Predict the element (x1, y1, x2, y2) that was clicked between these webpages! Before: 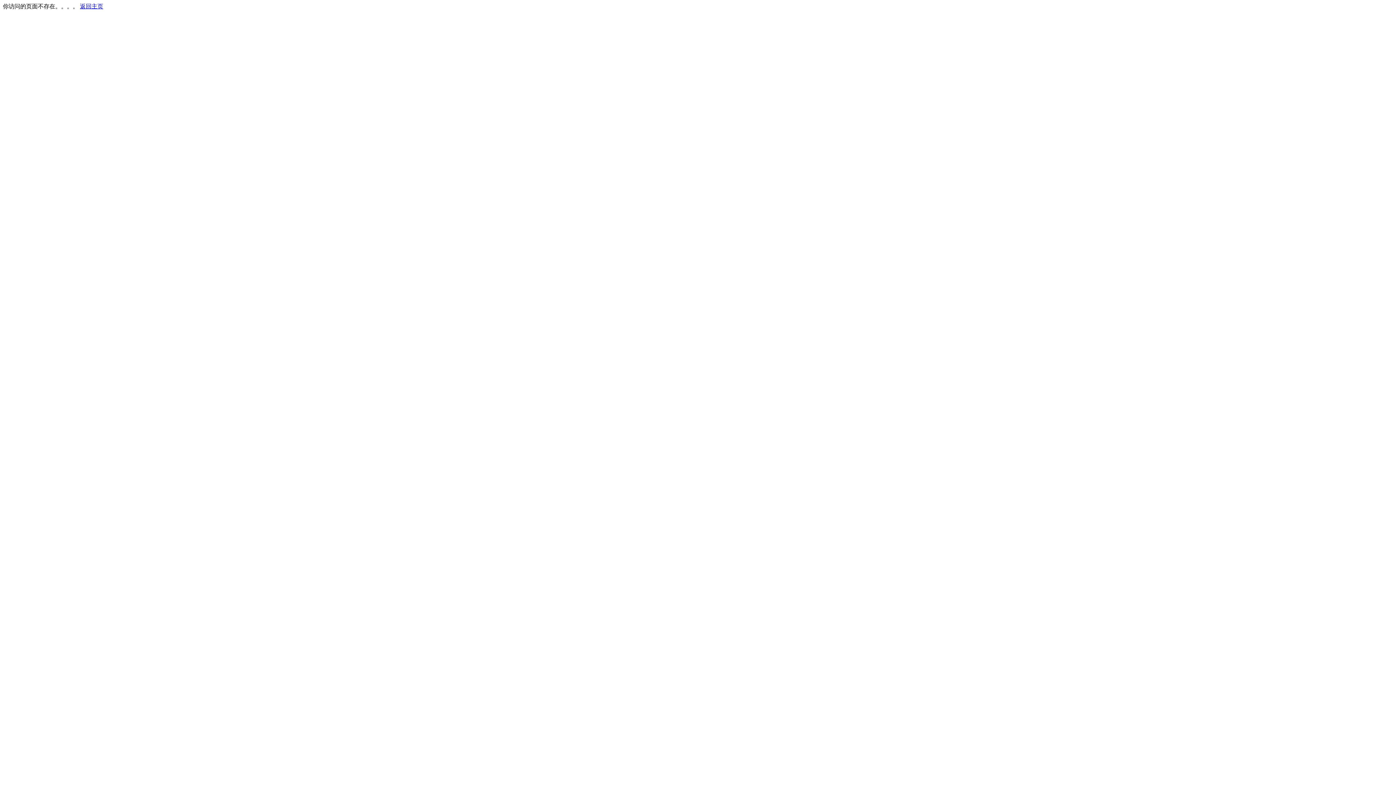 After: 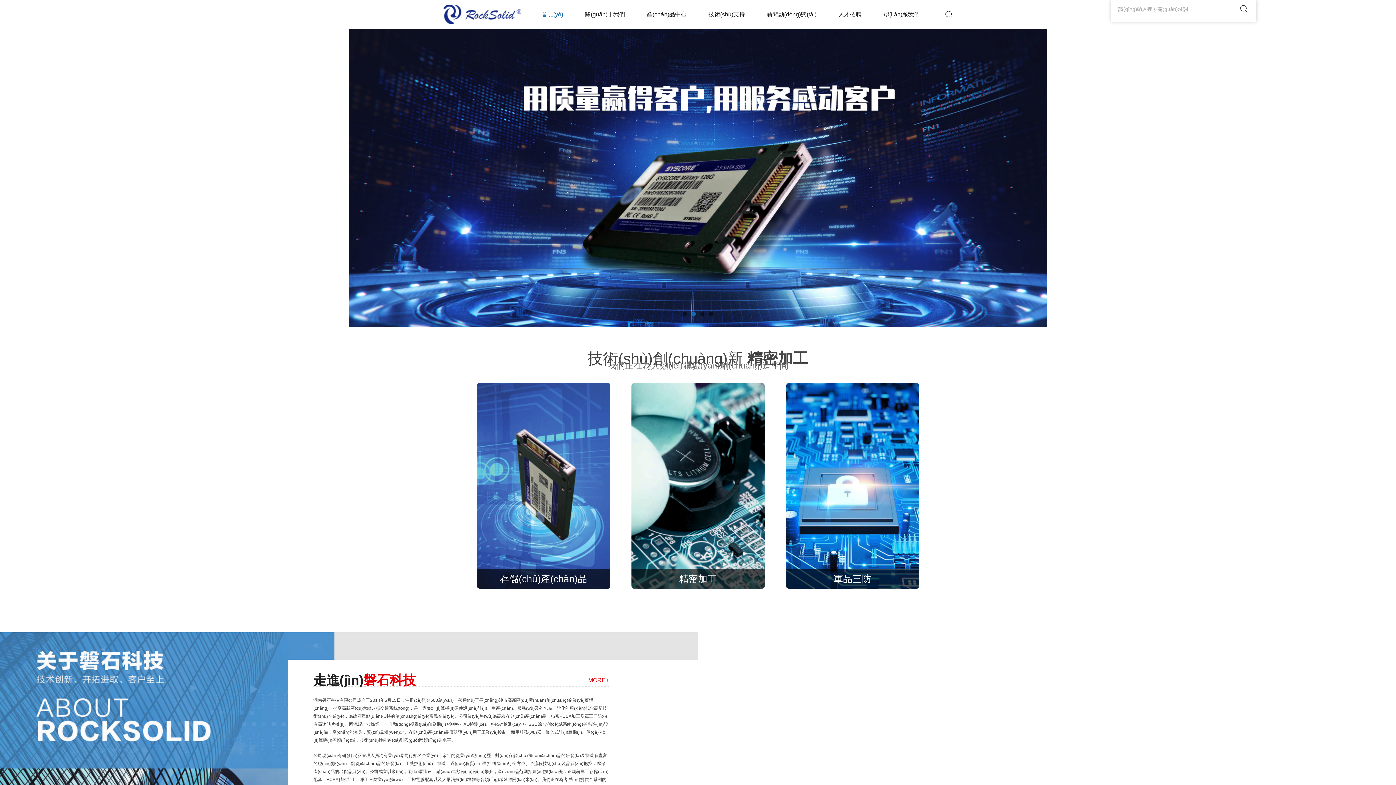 Action: bbox: (80, 3, 103, 9) label: 返回主页